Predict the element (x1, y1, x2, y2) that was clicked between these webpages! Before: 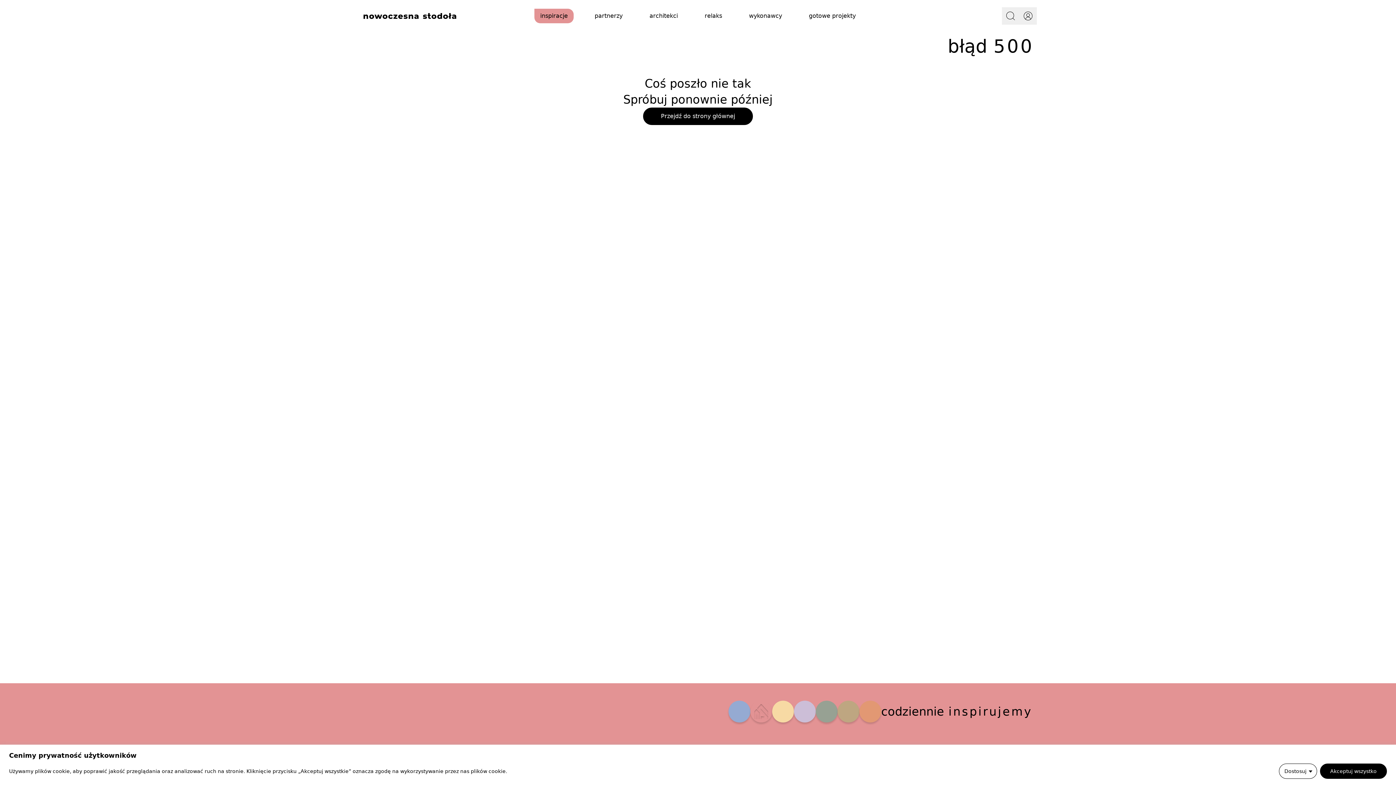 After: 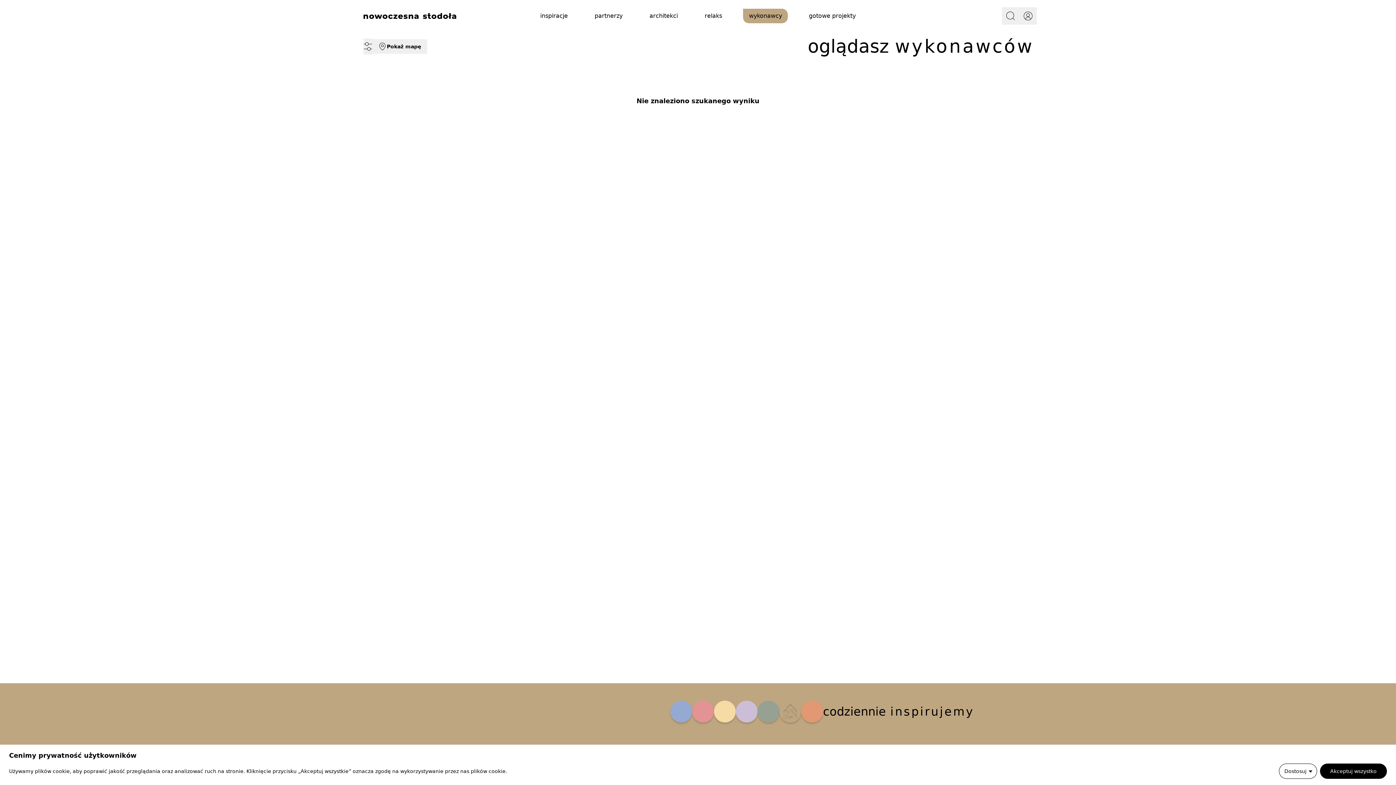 Action: label: wykonawcy bbox: (743, 8, 788, 23)